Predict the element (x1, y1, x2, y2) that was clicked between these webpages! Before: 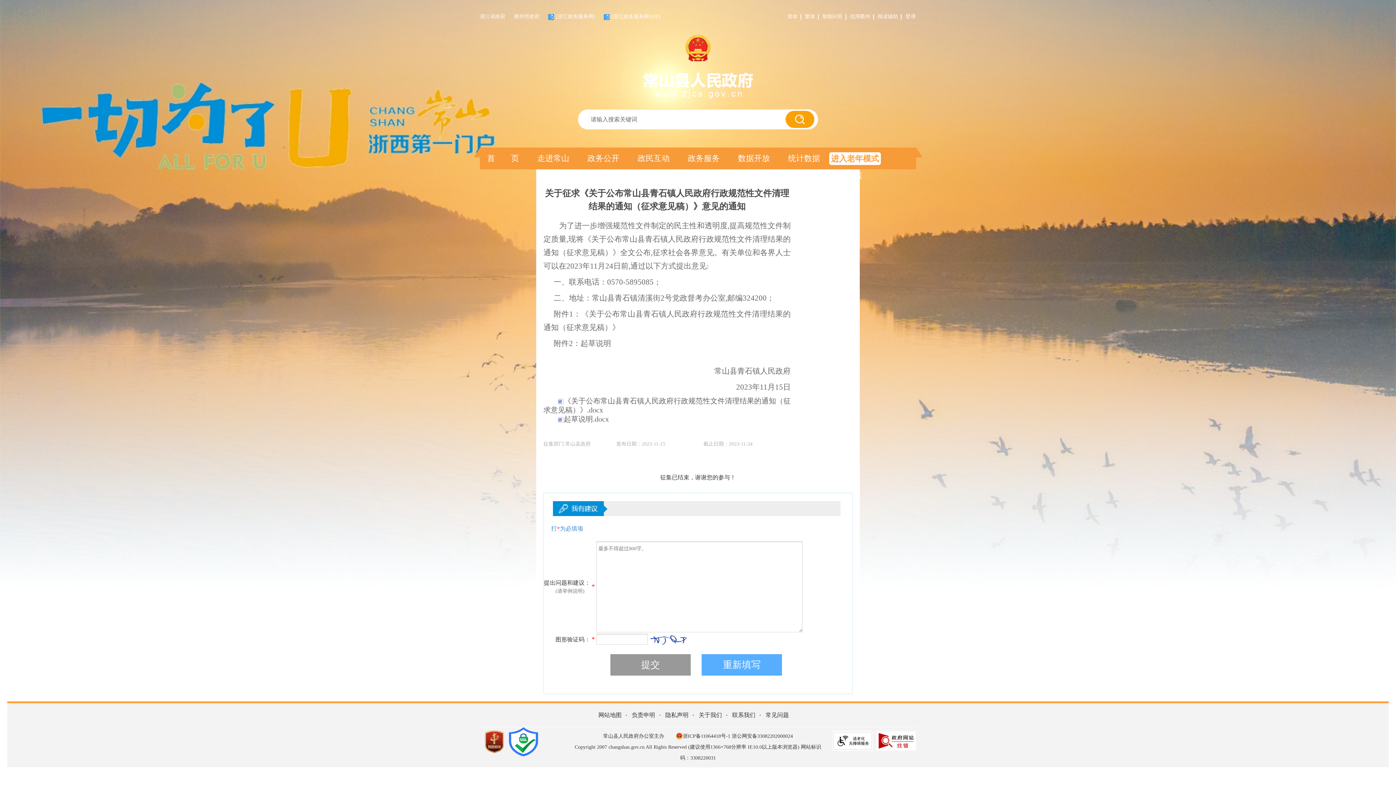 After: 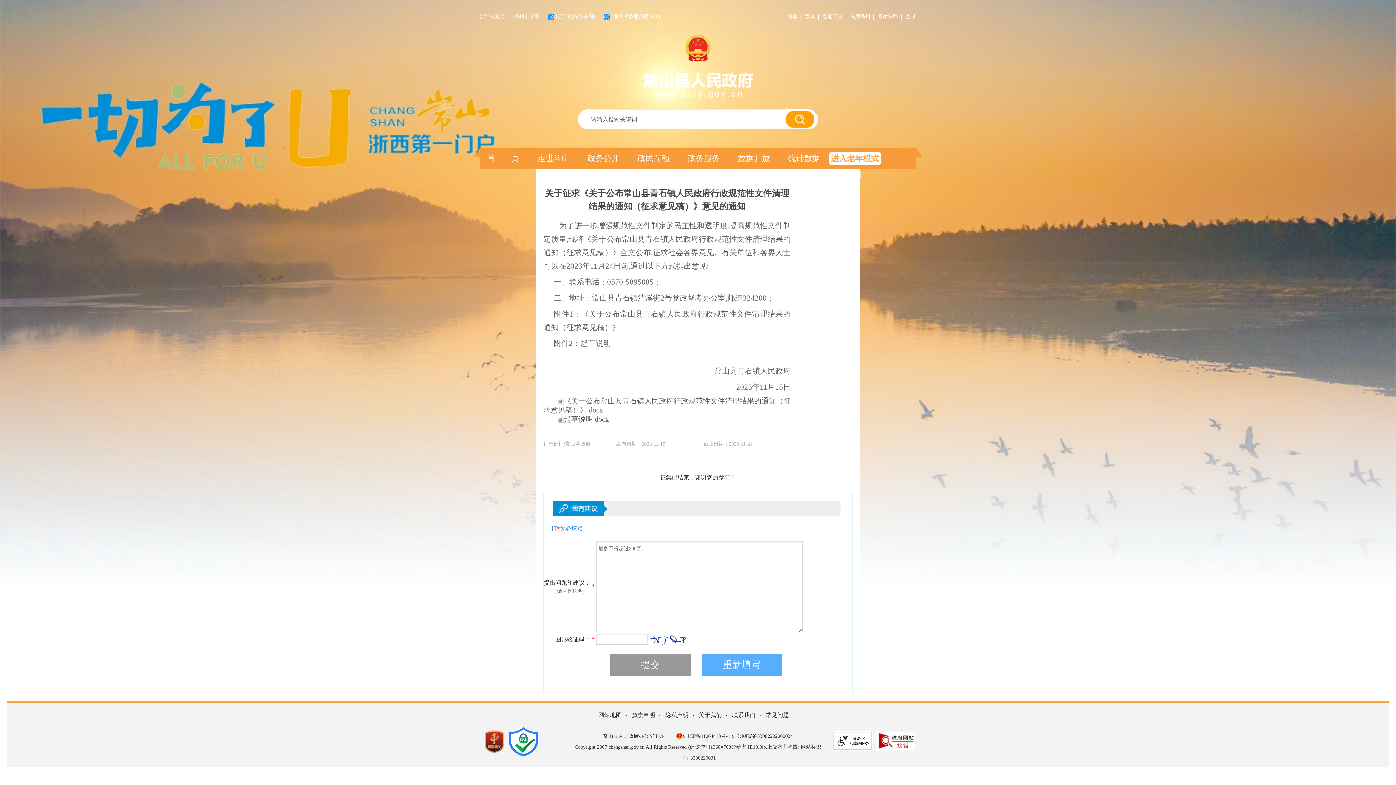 Action: label: 浙江省政府 bbox: (480, 7, 505, 25)